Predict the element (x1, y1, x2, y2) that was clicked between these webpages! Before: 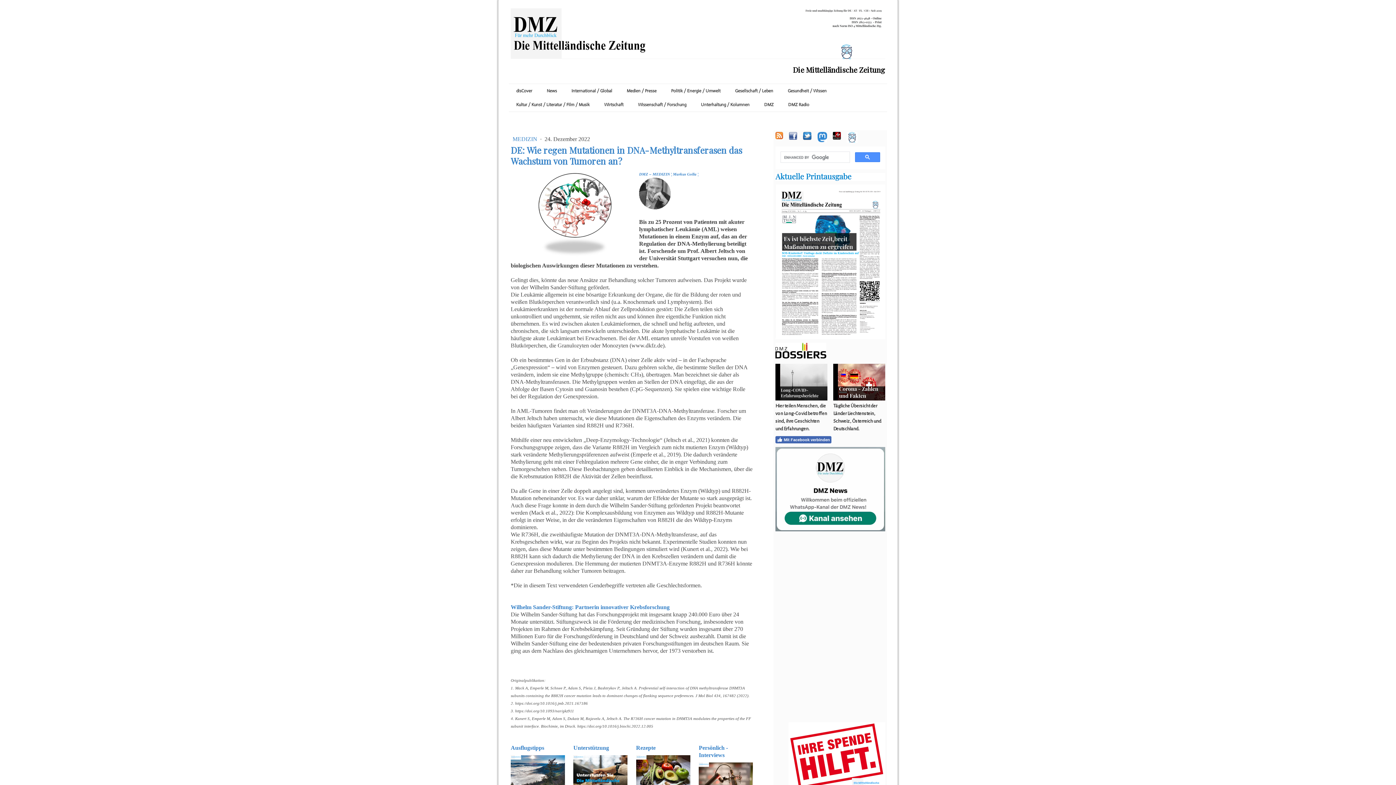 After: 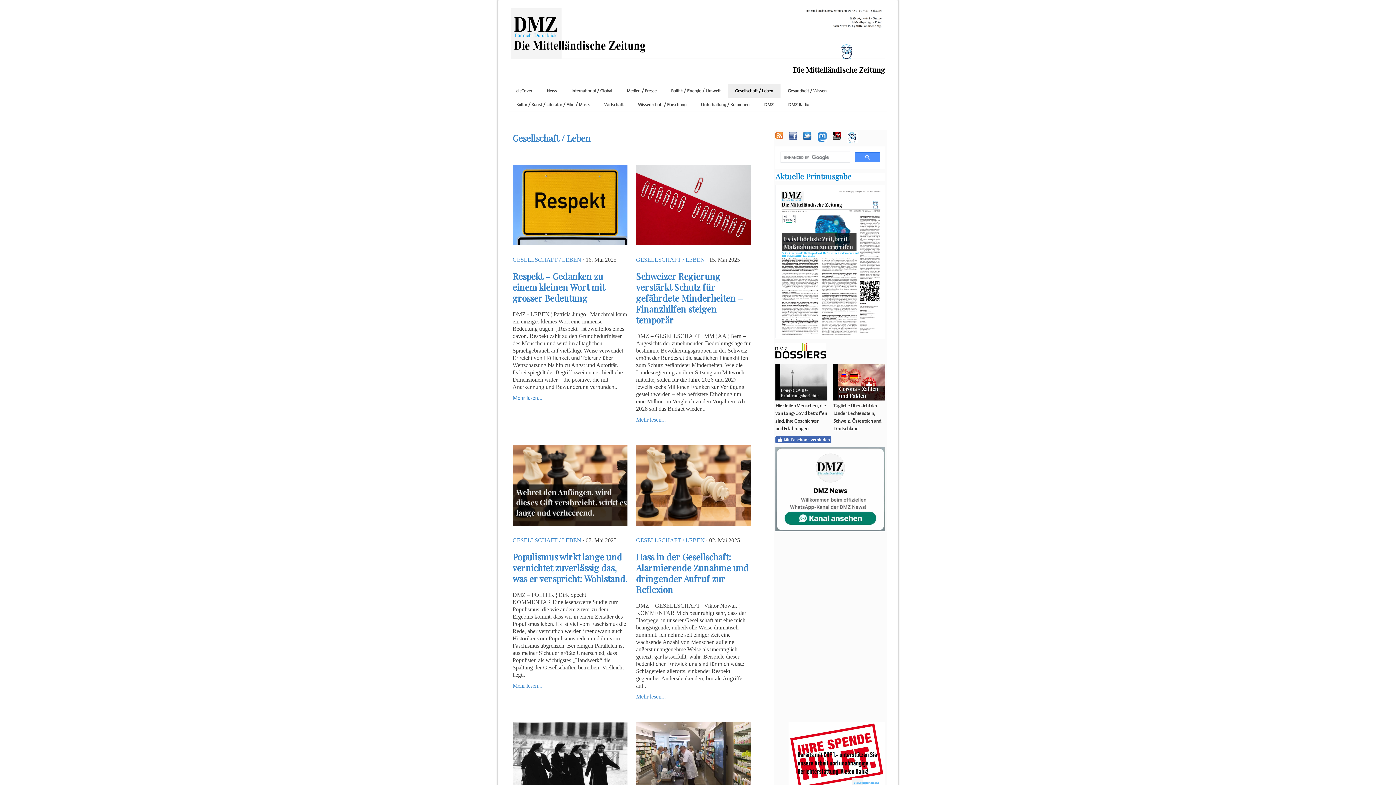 Action: bbox: (728, 83, 780, 97) label: Gesellschaft / Leben